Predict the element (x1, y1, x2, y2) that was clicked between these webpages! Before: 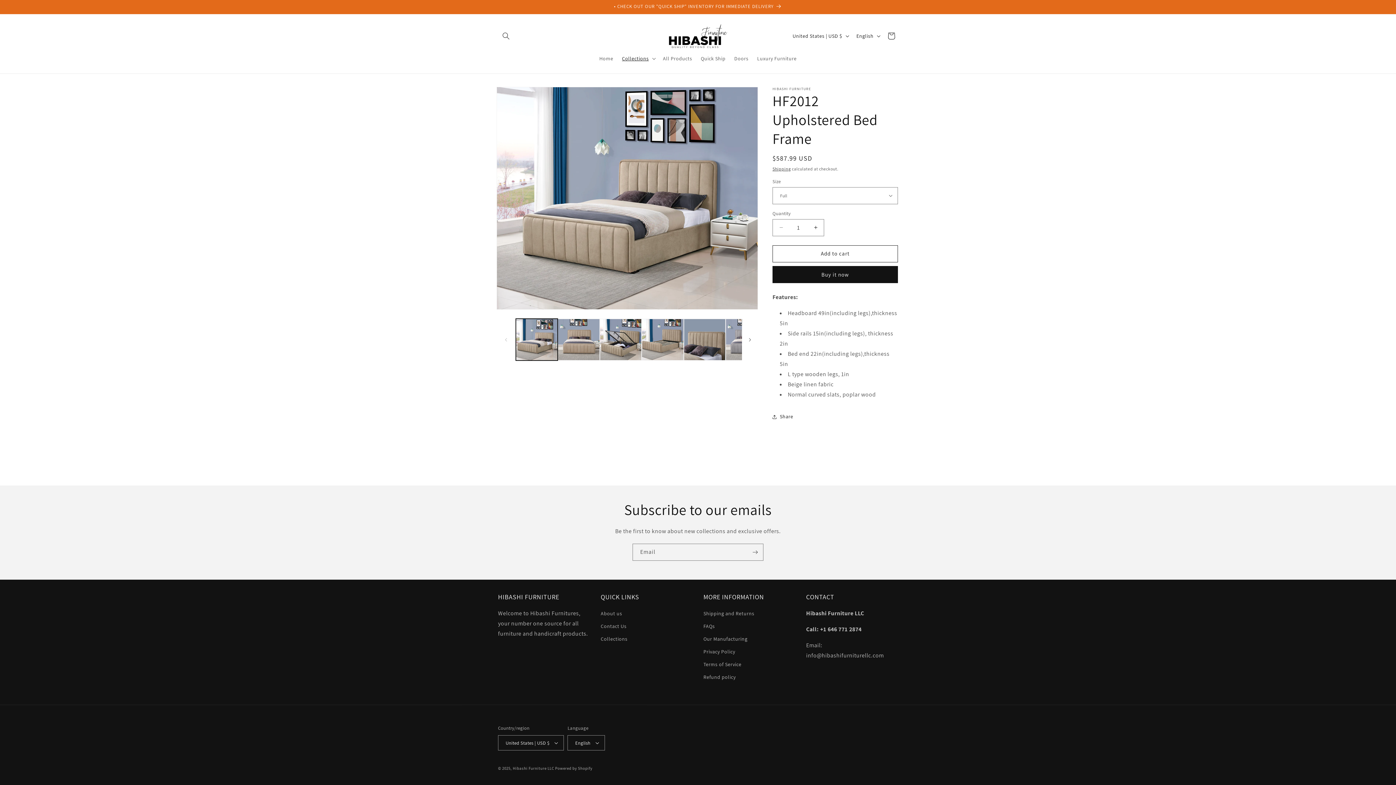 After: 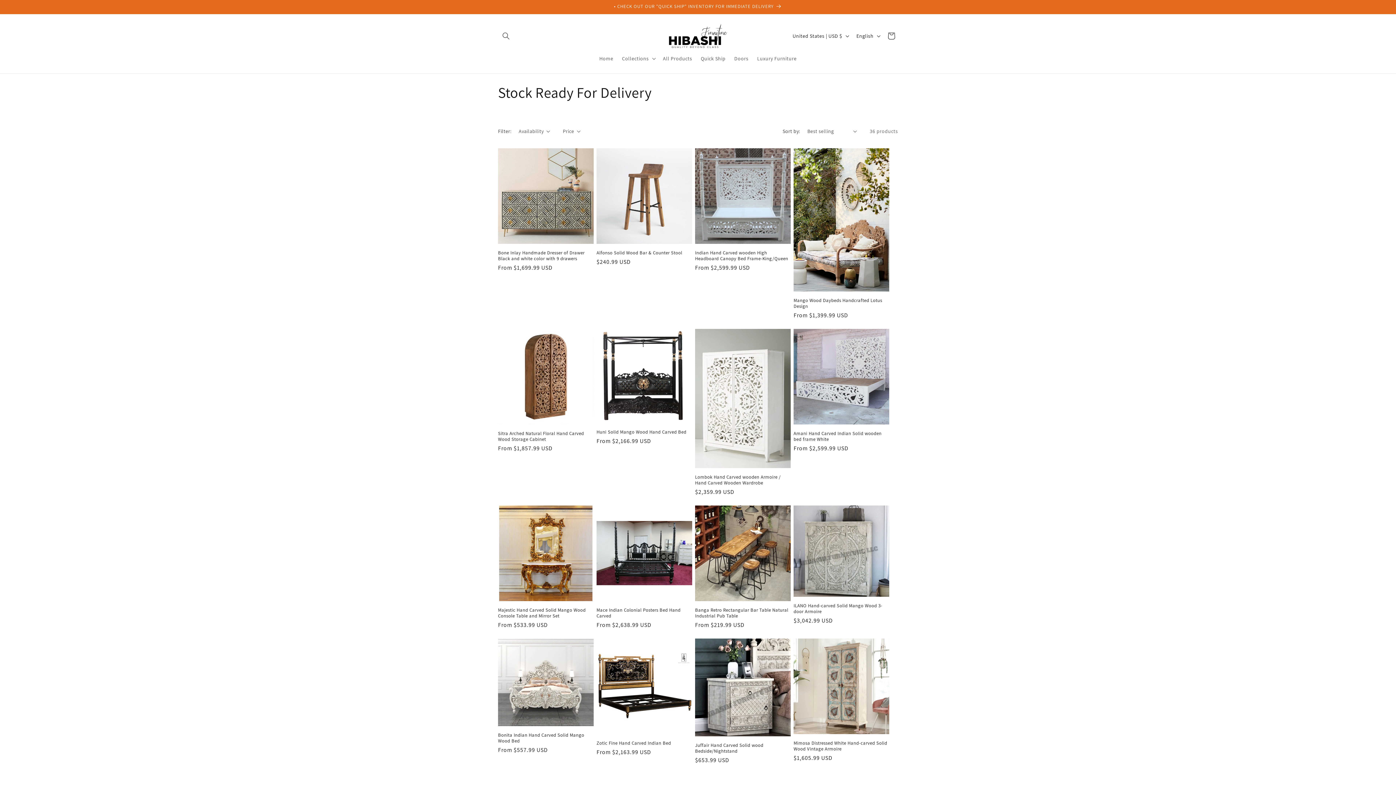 Action: bbox: (696, 50, 730, 66) label: Quick Ship